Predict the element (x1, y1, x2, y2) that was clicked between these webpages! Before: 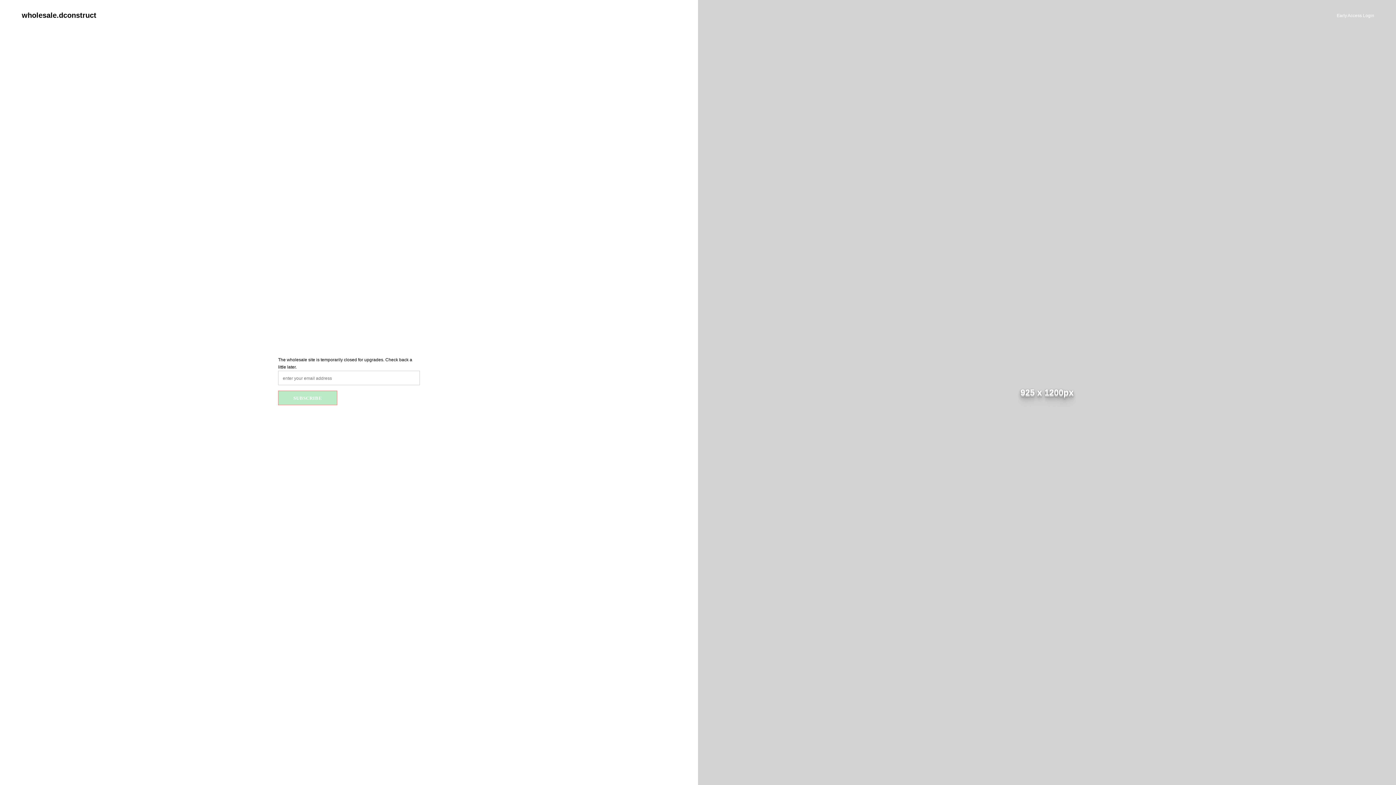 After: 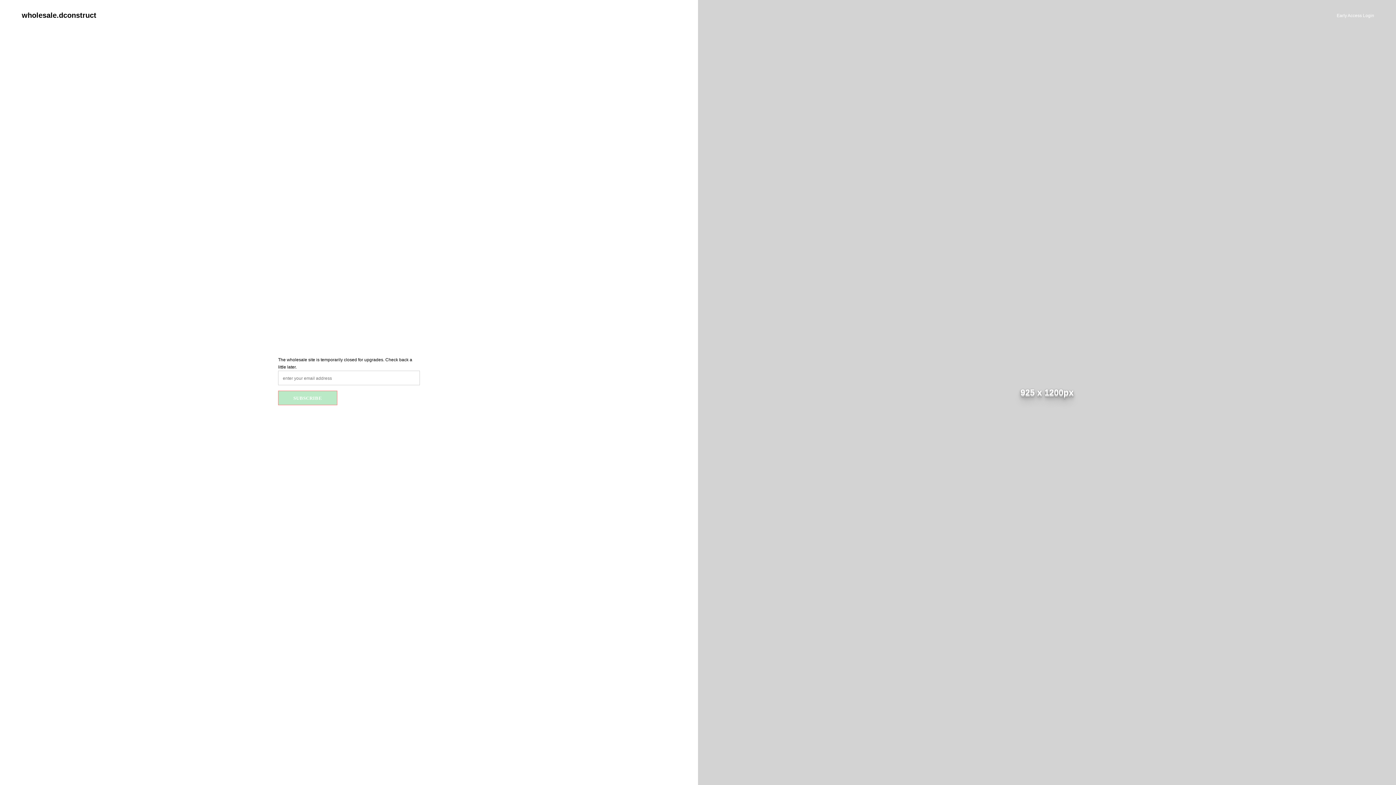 Action: label: wholesale.dconstruct bbox: (21, 10, 96, 20)